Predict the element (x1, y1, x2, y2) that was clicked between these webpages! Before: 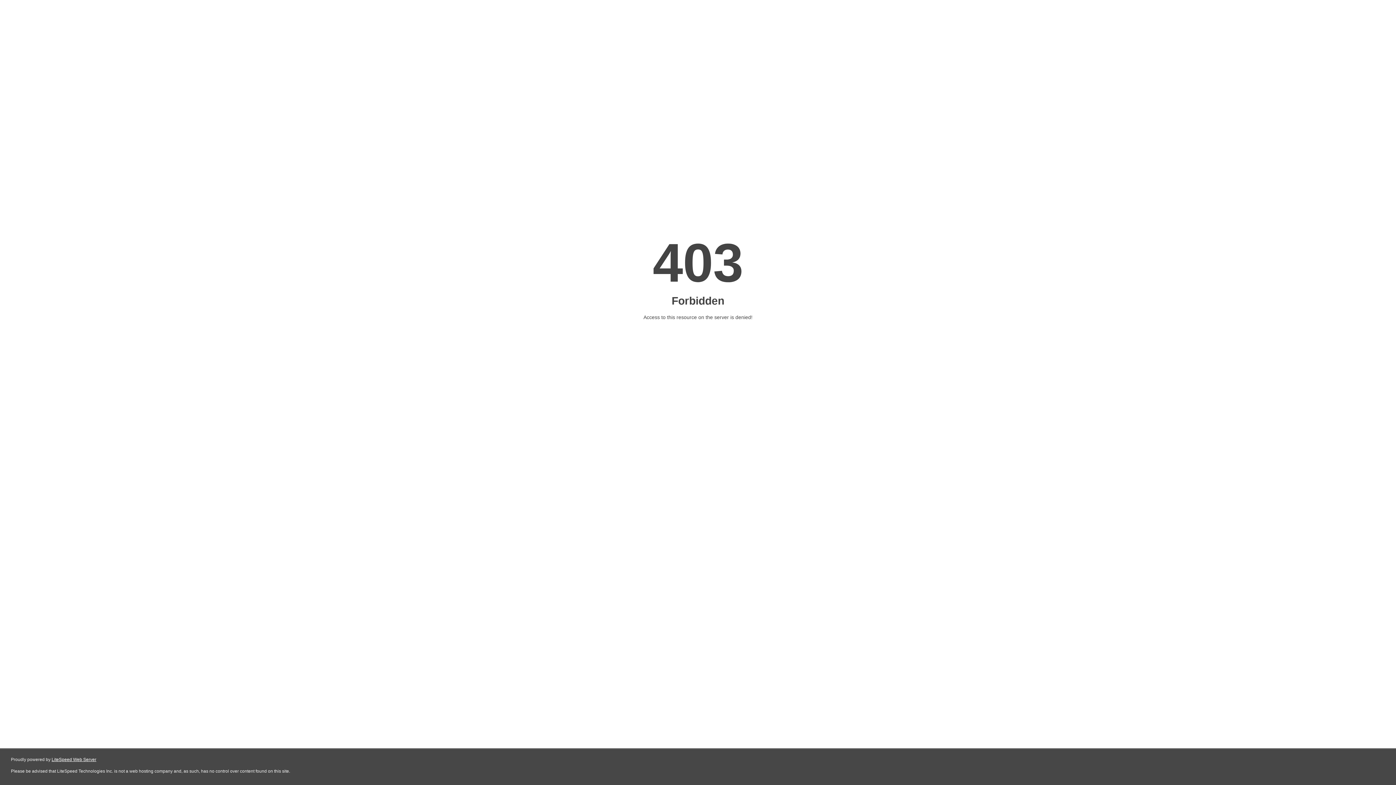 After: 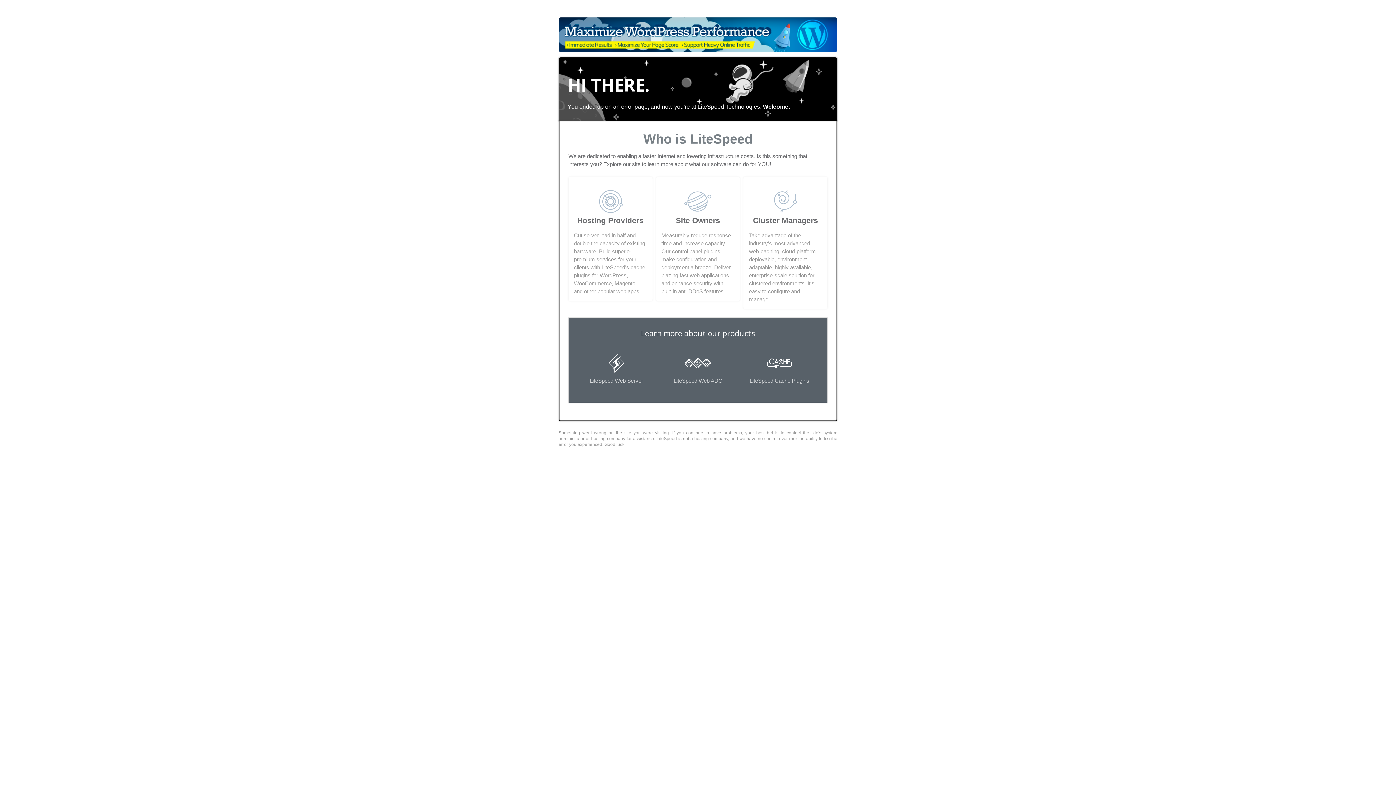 Action: label: LiteSpeed Web Server bbox: (51, 757, 96, 762)